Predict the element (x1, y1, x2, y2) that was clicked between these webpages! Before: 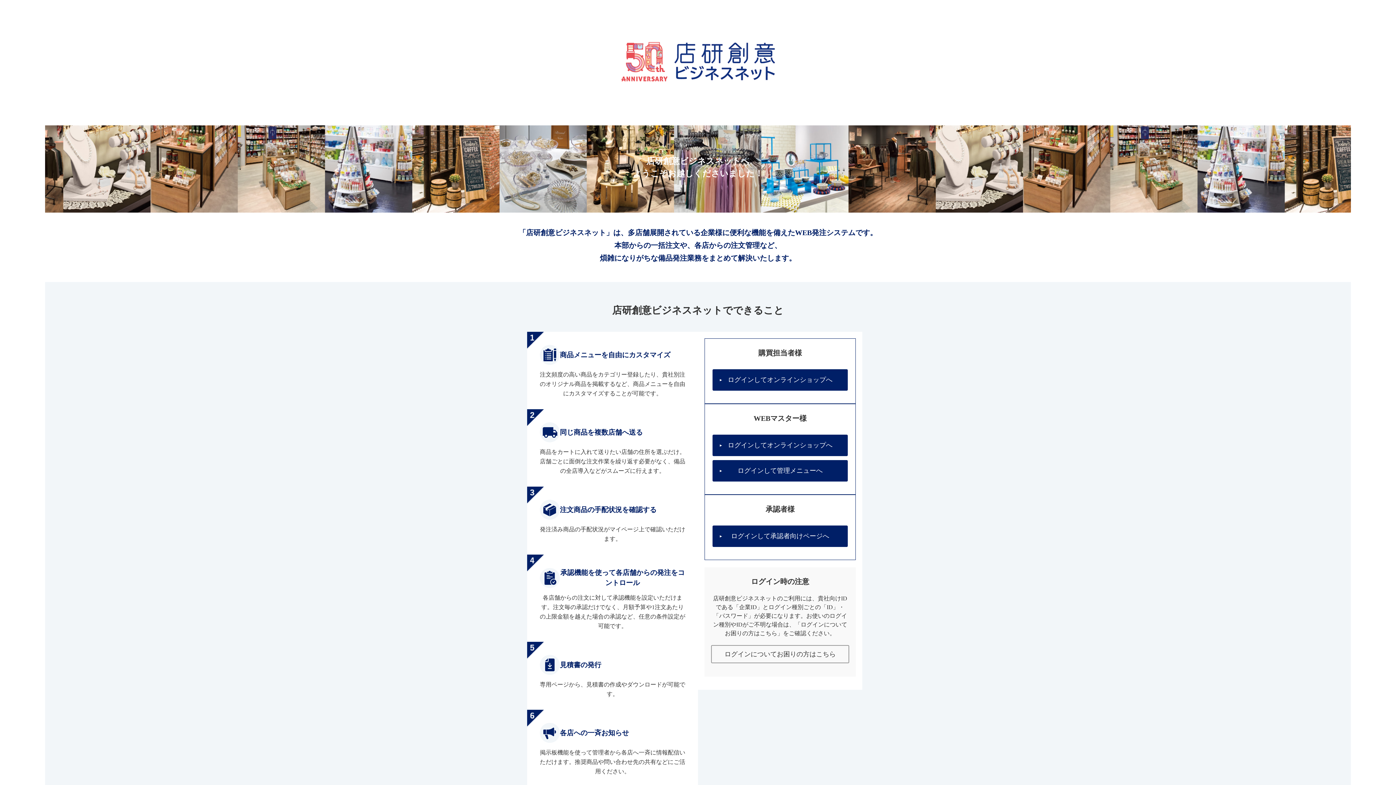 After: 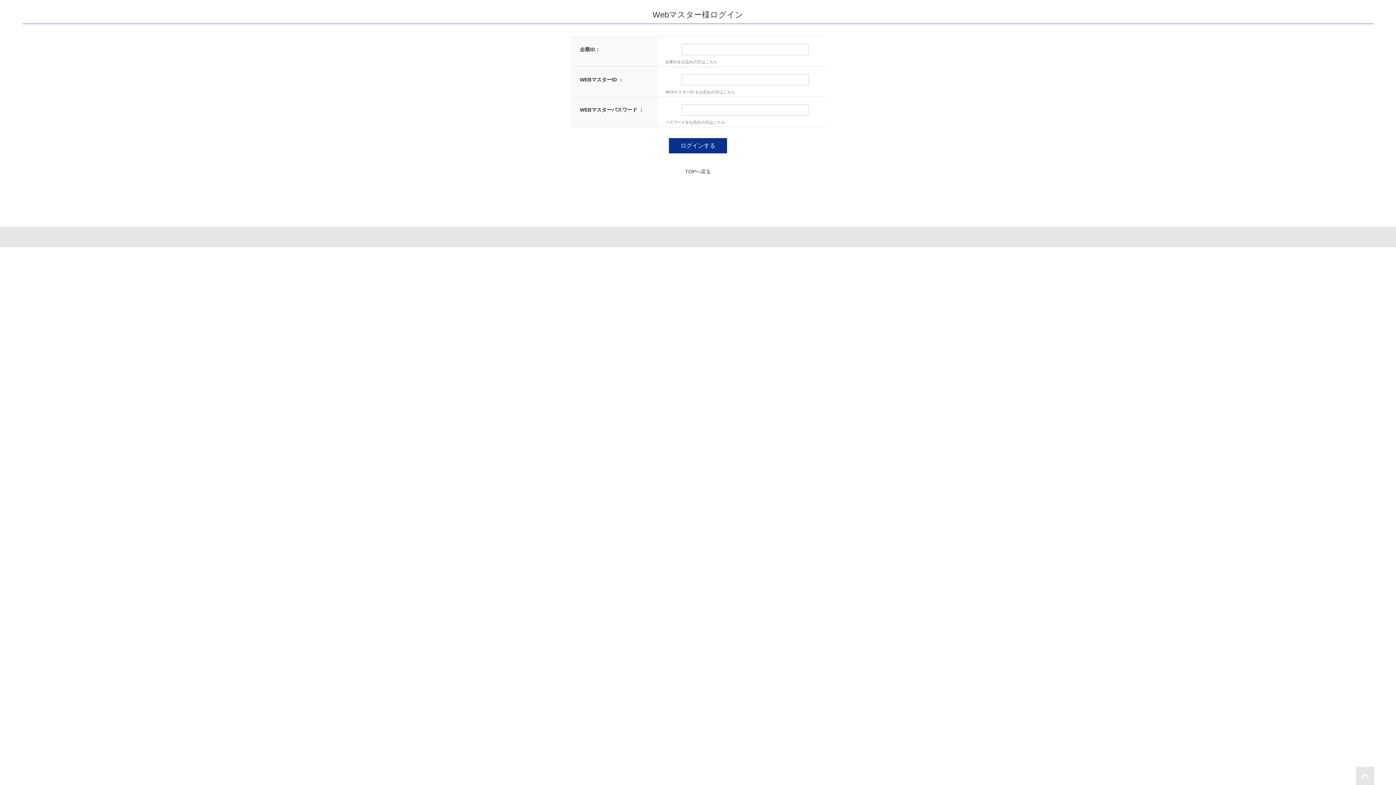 Action: bbox: (712, 460, 848, 481) label: ログインして管理メニューへ